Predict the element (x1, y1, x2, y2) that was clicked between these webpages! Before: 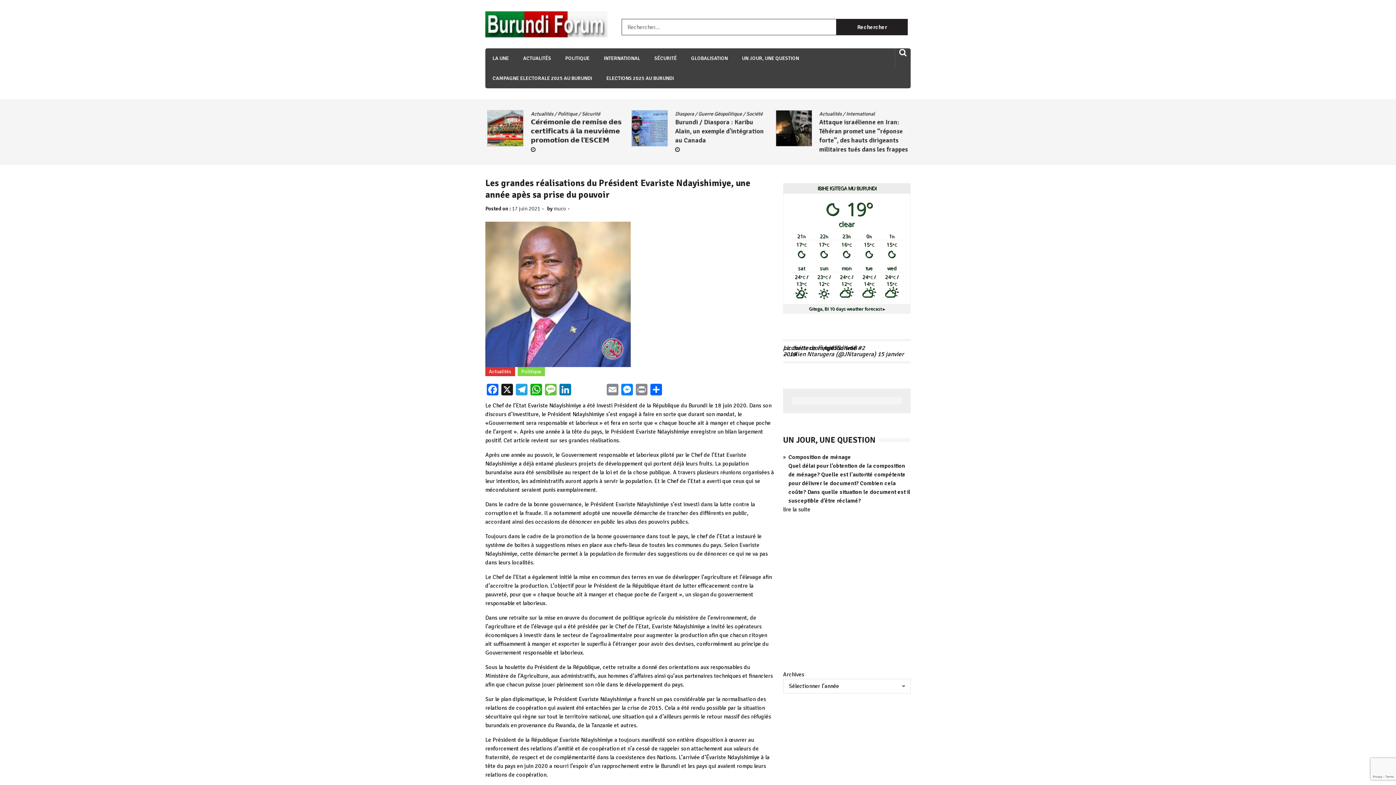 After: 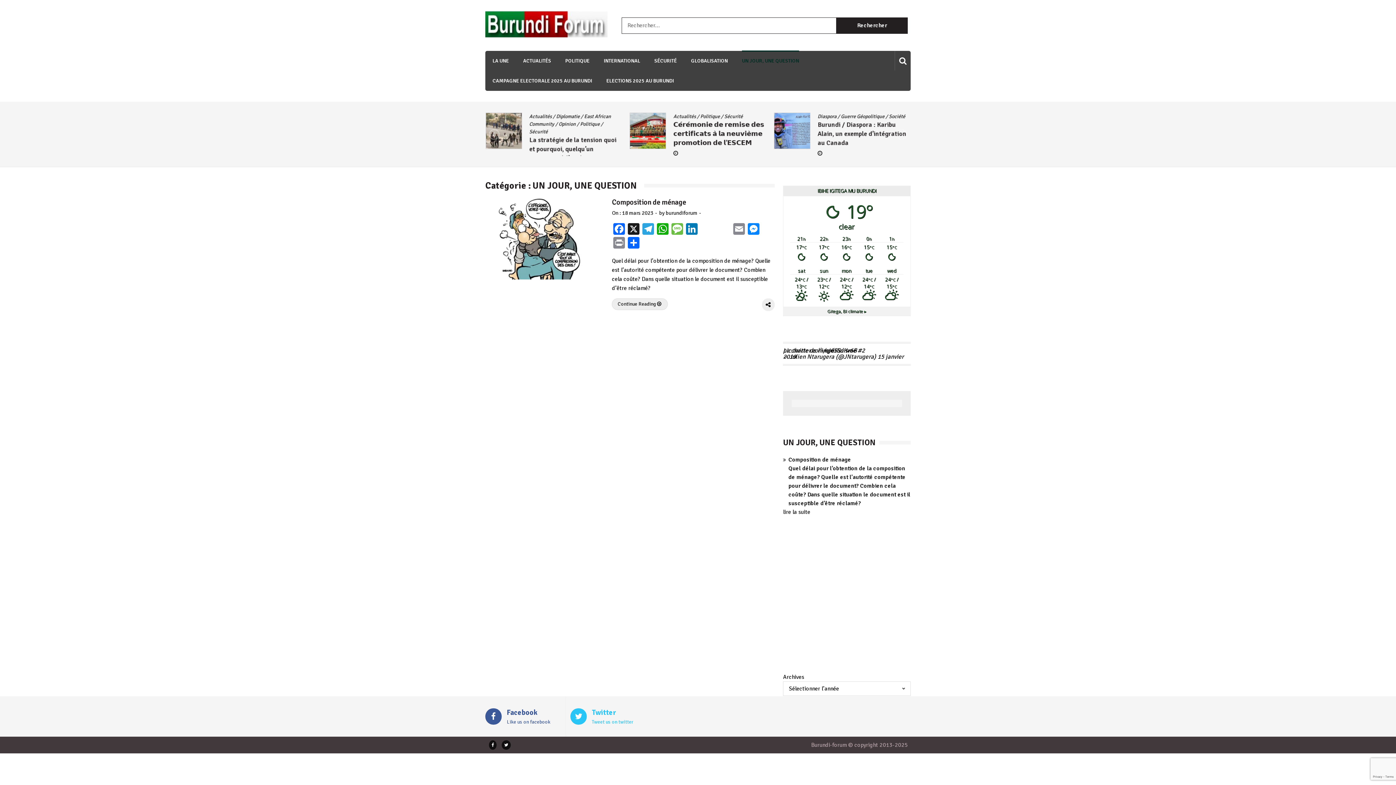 Action: bbox: (742, 48, 799, 68) label: UN JOUR, UNE QUESTION